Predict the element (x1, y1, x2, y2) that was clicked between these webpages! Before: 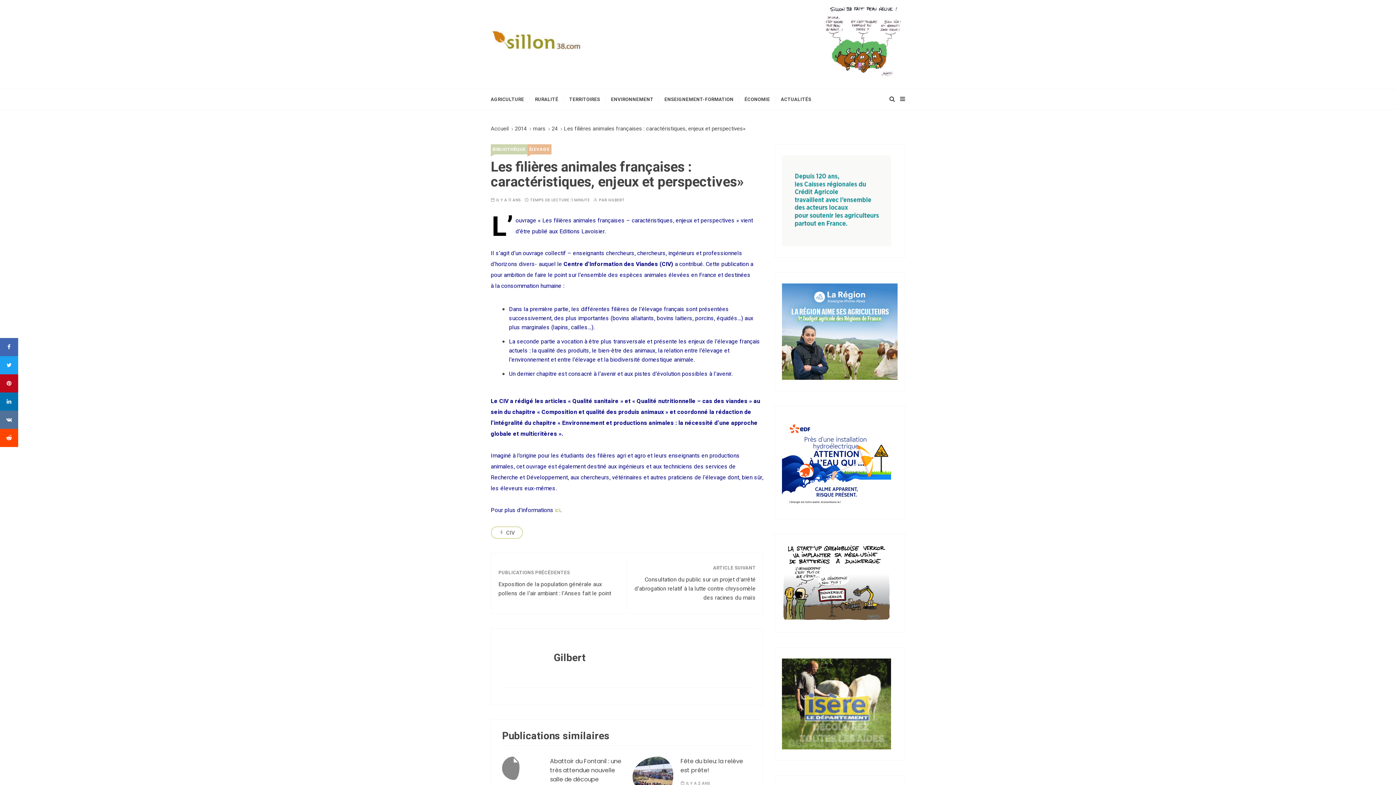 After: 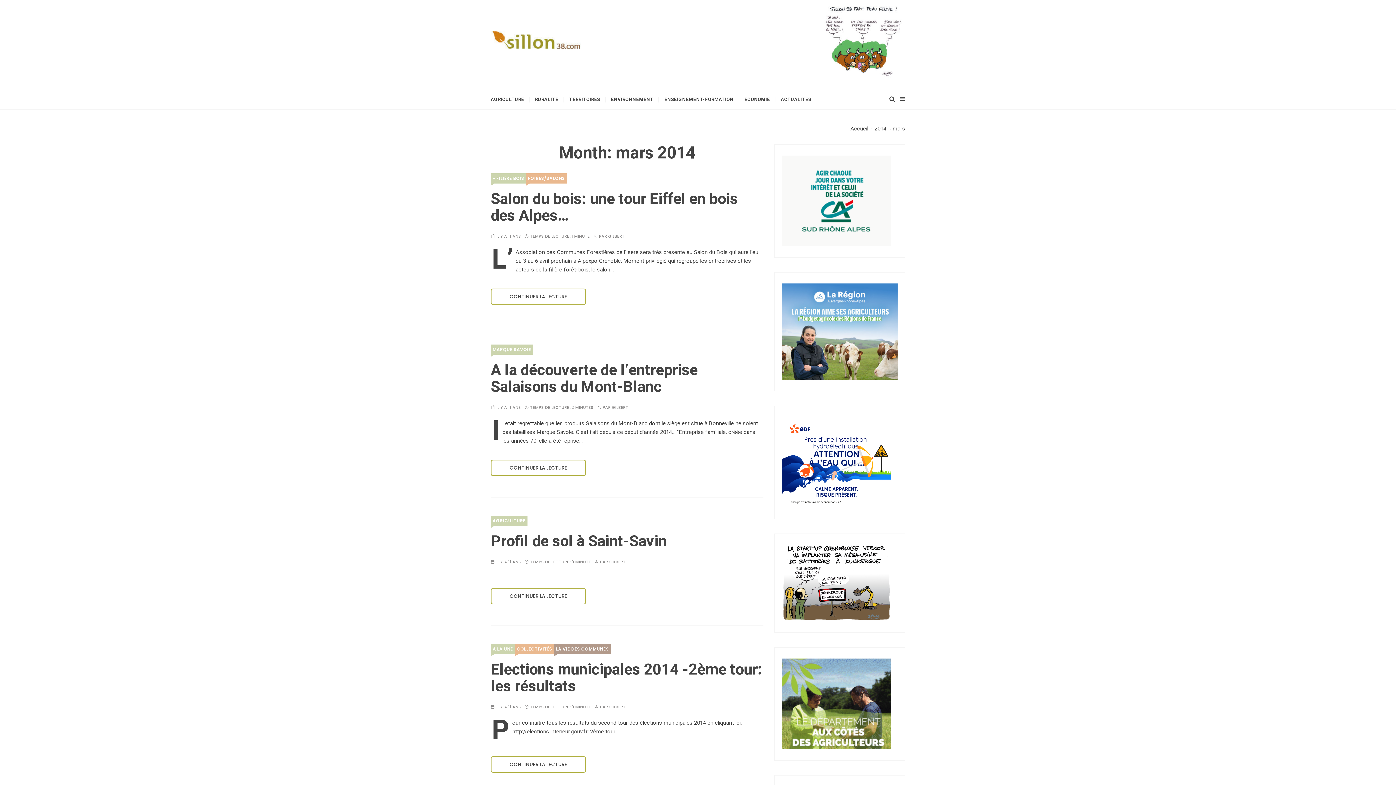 Action: label: mars bbox: (533, 124, 545, 132)